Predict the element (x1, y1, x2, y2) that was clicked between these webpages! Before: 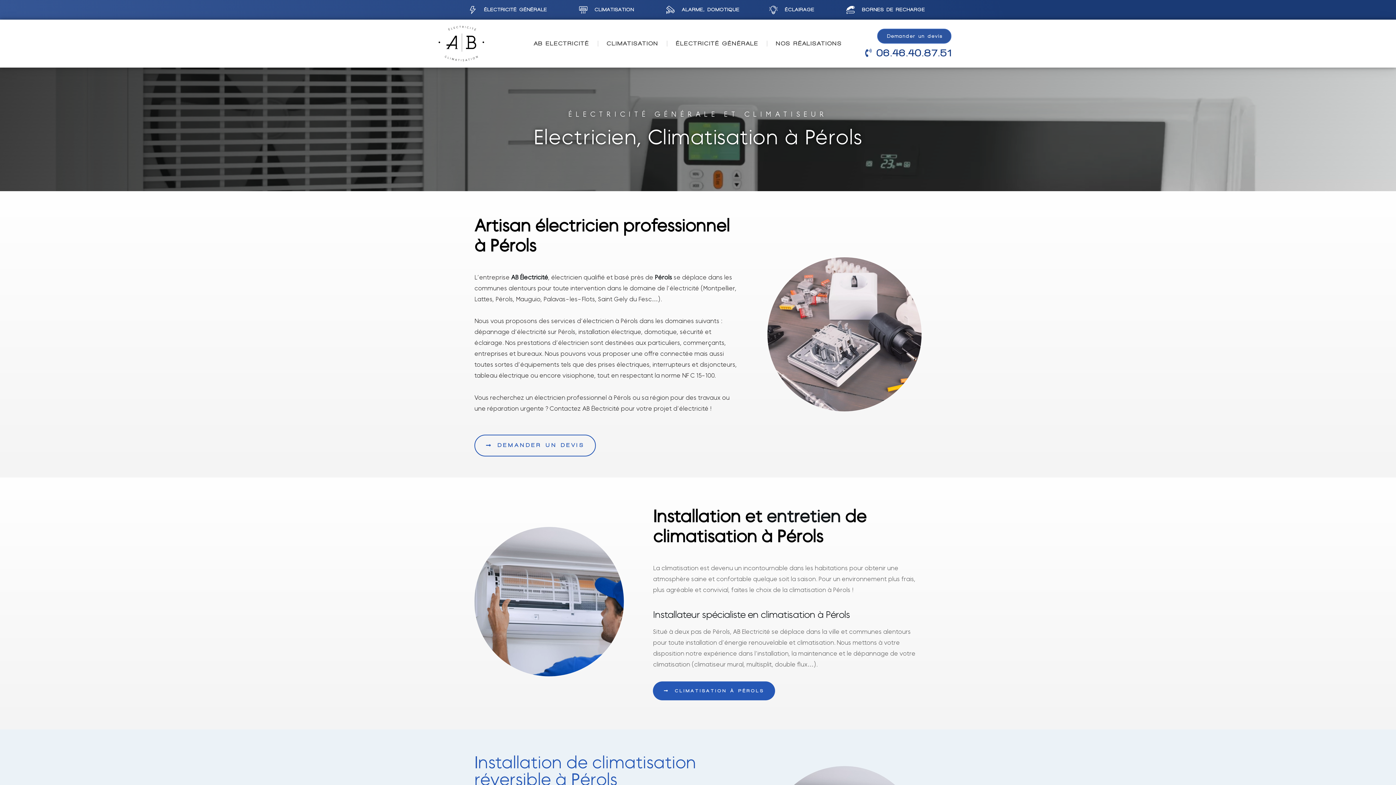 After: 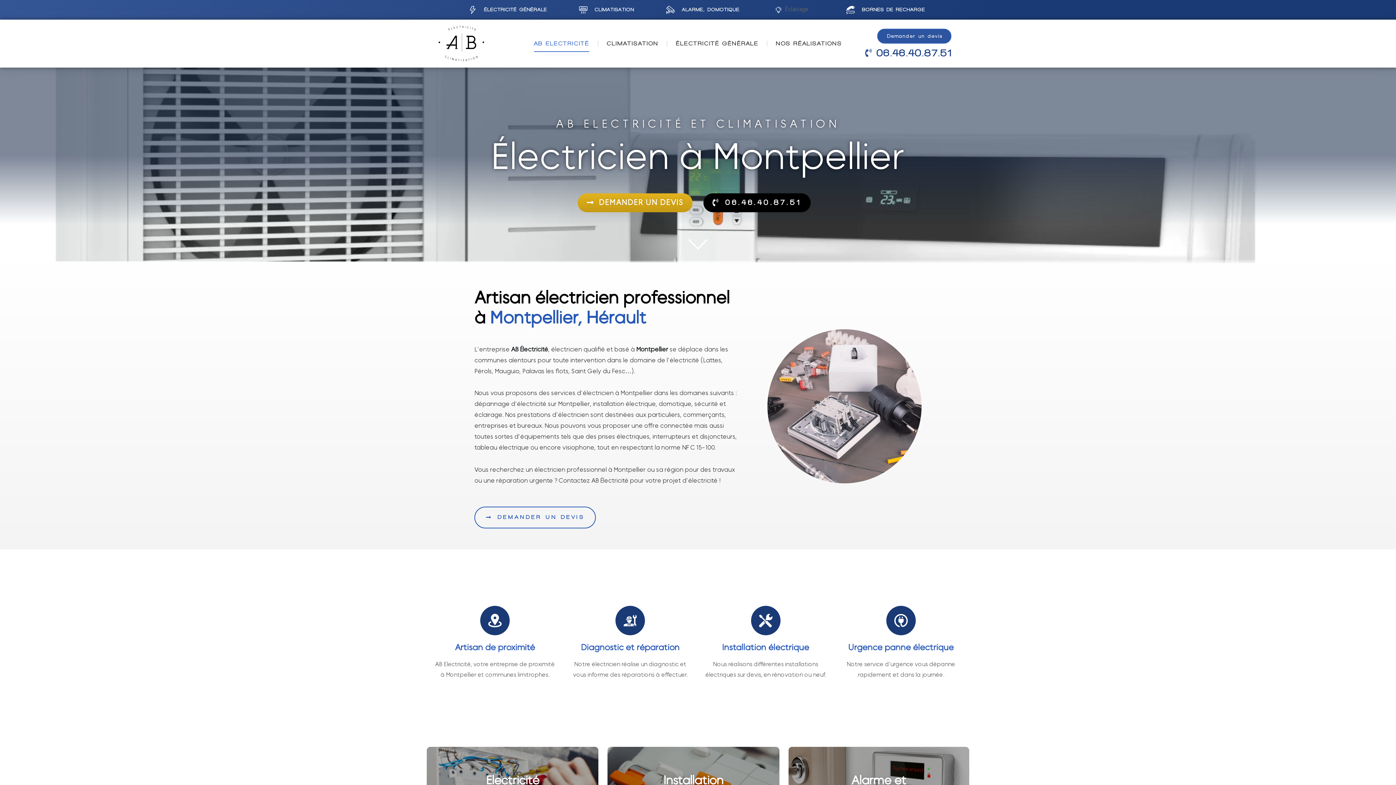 Action: bbox: (437, 25, 489, 61)